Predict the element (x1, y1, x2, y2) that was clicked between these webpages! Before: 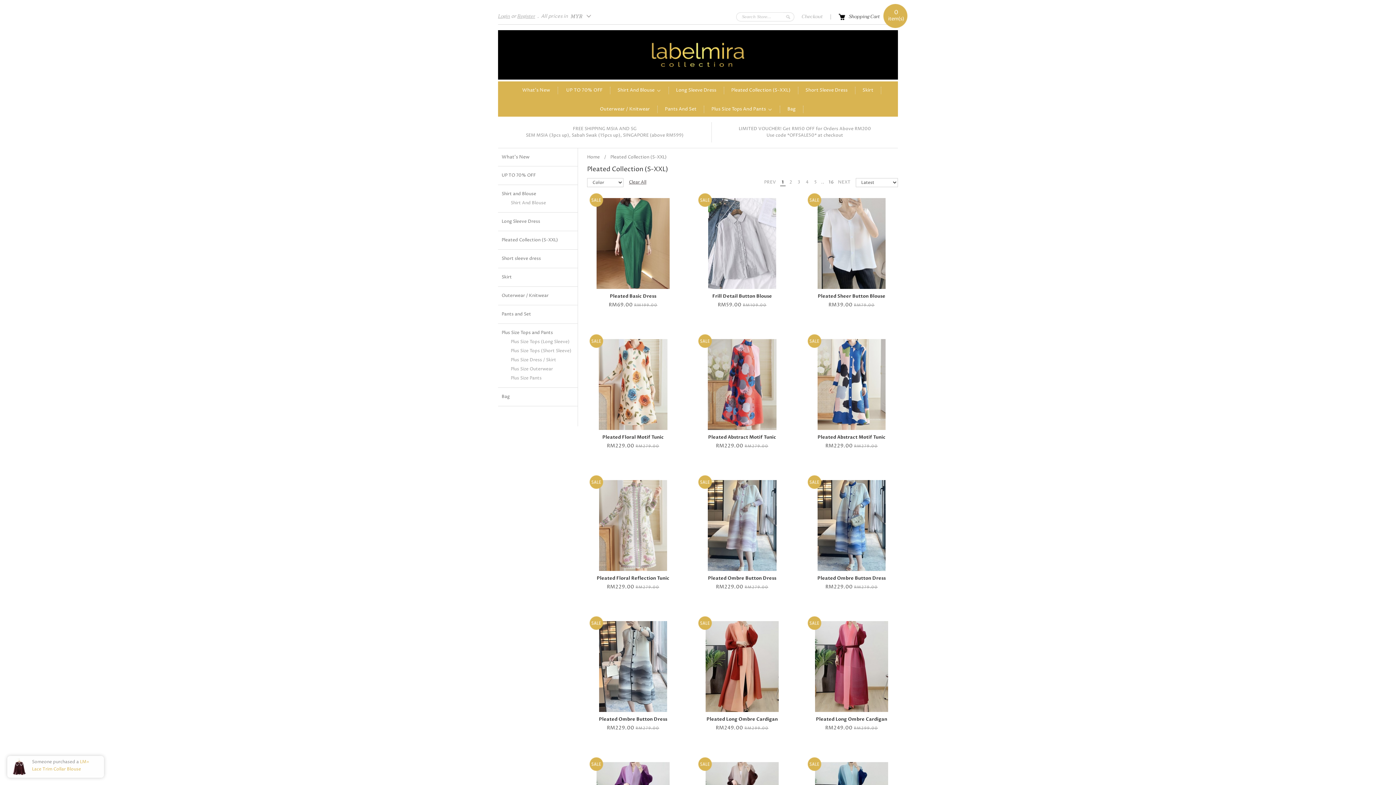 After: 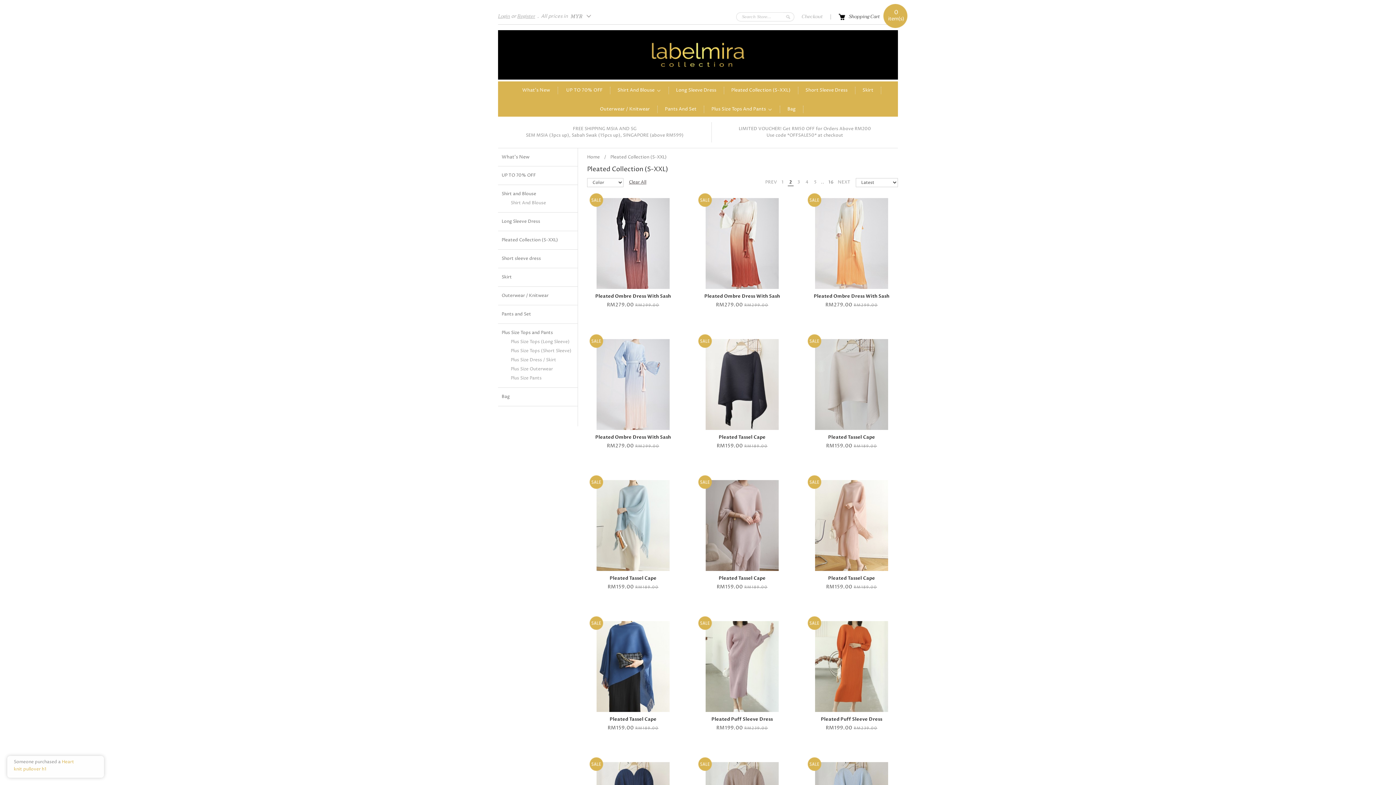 Action: label: 2 bbox: (788, 178, 793, 186)